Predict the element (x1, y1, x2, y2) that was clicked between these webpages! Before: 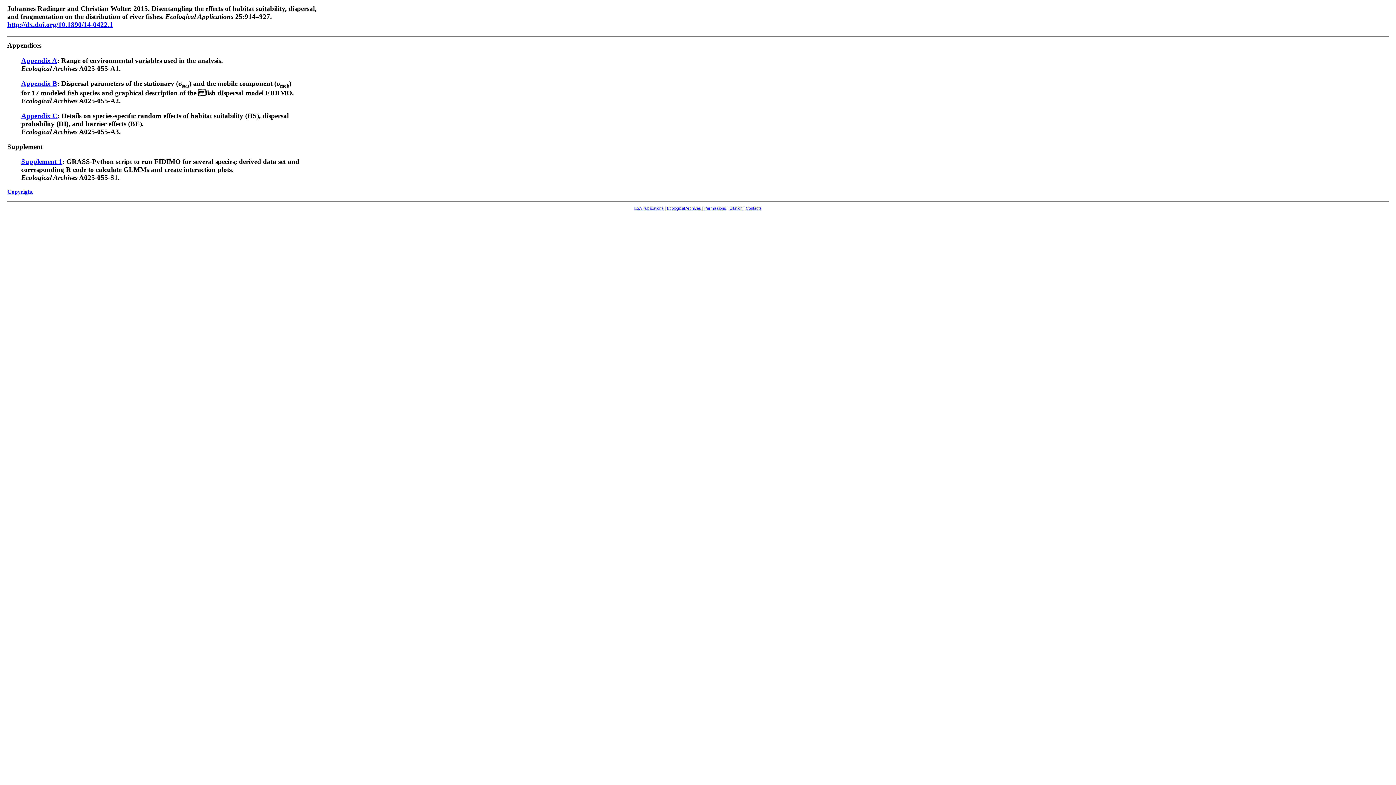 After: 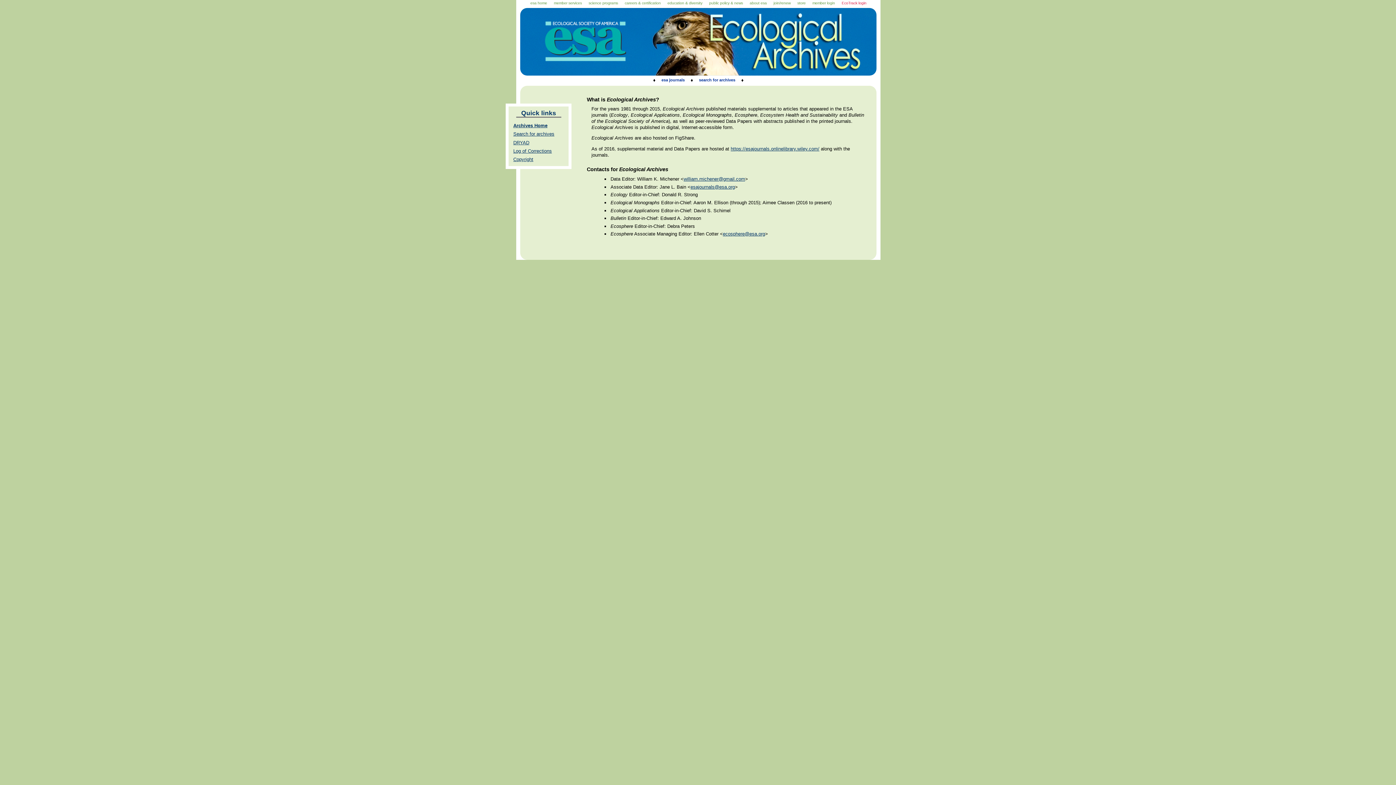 Action: label: Ecological Archives bbox: (667, 206, 701, 210)